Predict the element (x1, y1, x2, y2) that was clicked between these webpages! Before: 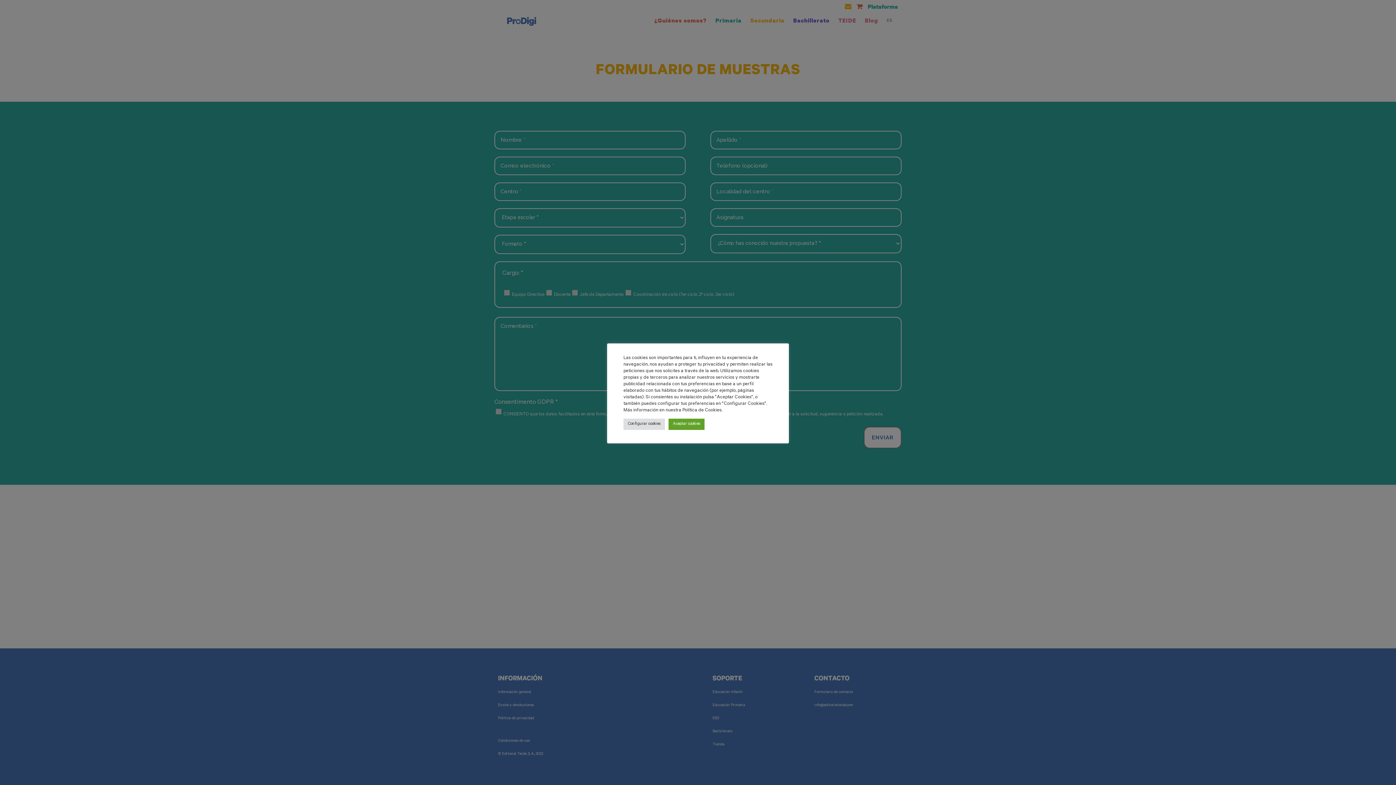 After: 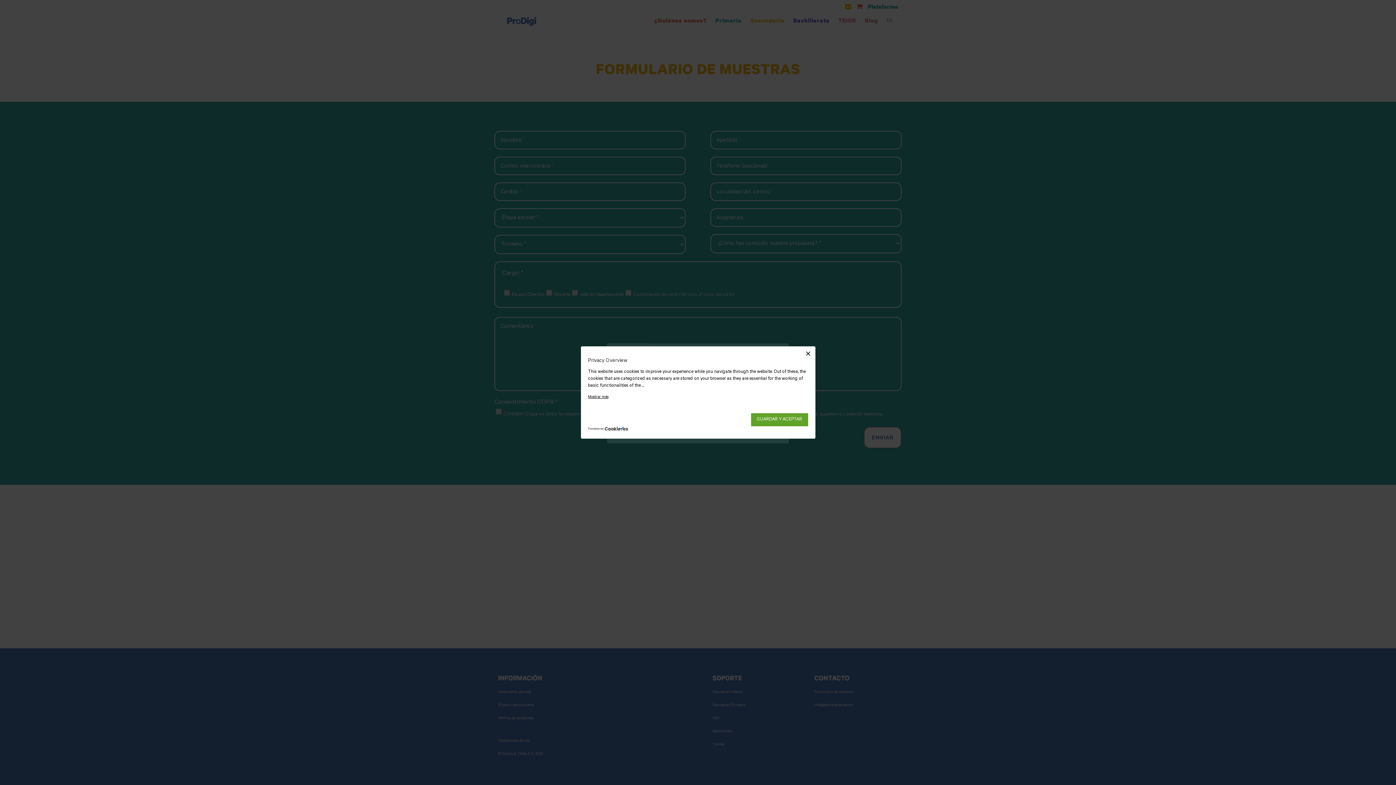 Action: bbox: (623, 418, 665, 430) label: Configurar cookies